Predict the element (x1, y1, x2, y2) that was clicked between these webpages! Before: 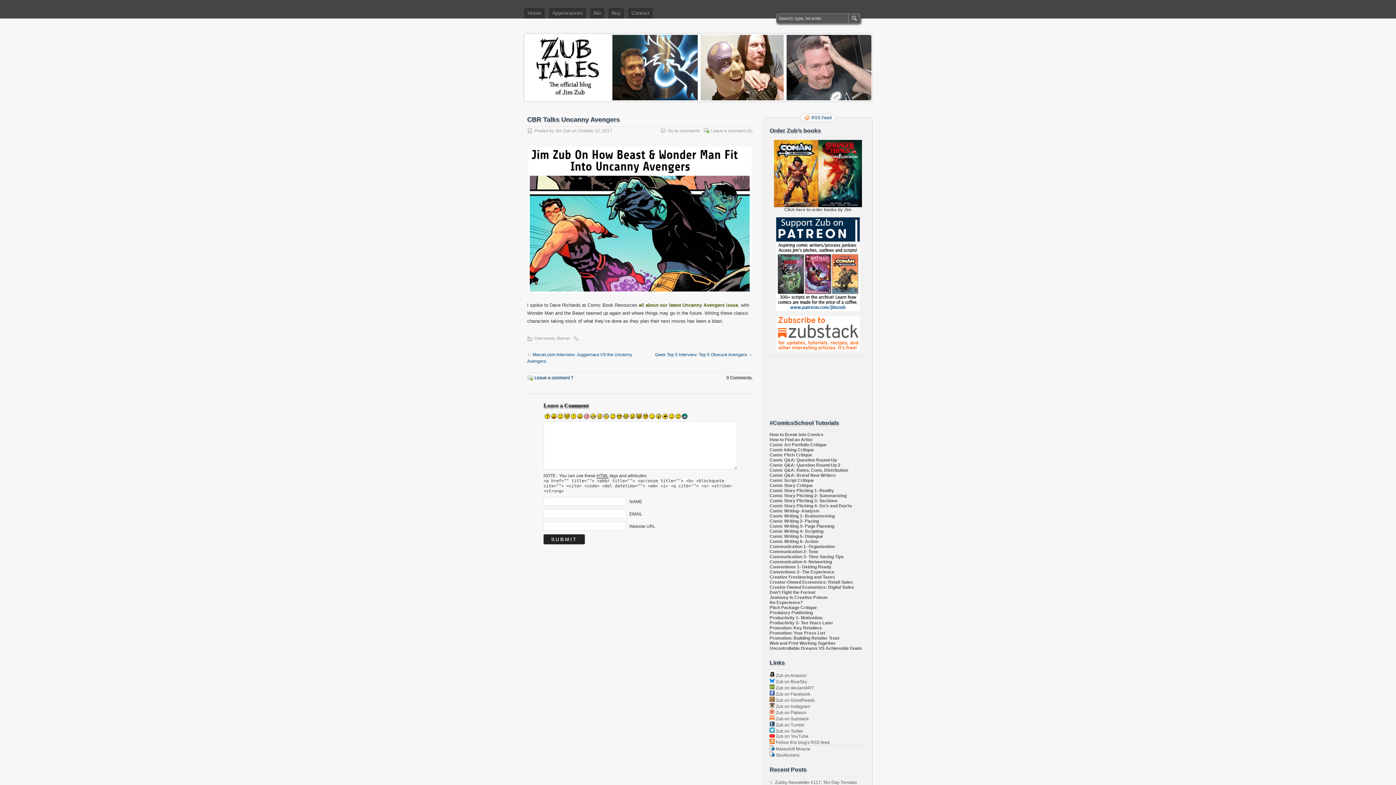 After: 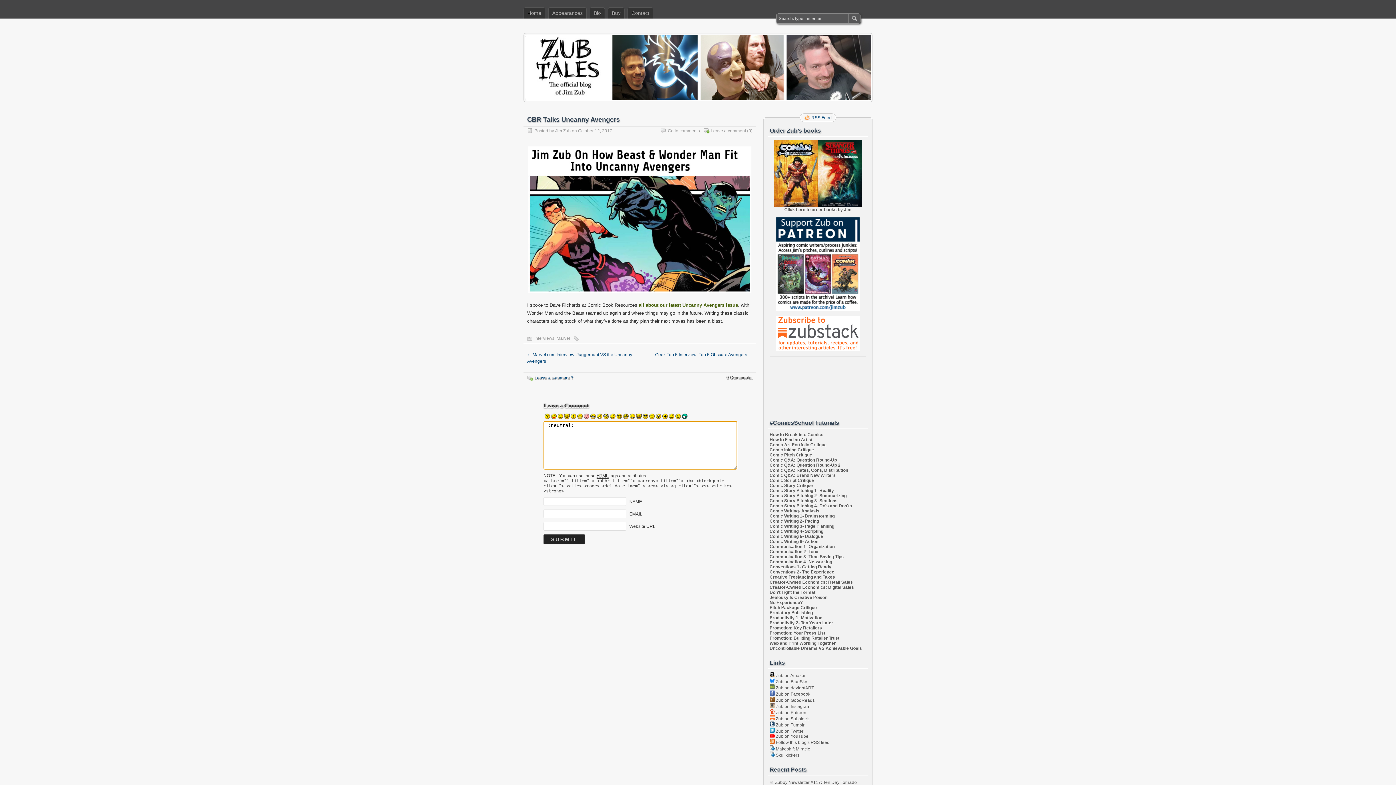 Action: bbox: (669, 415, 674, 420)